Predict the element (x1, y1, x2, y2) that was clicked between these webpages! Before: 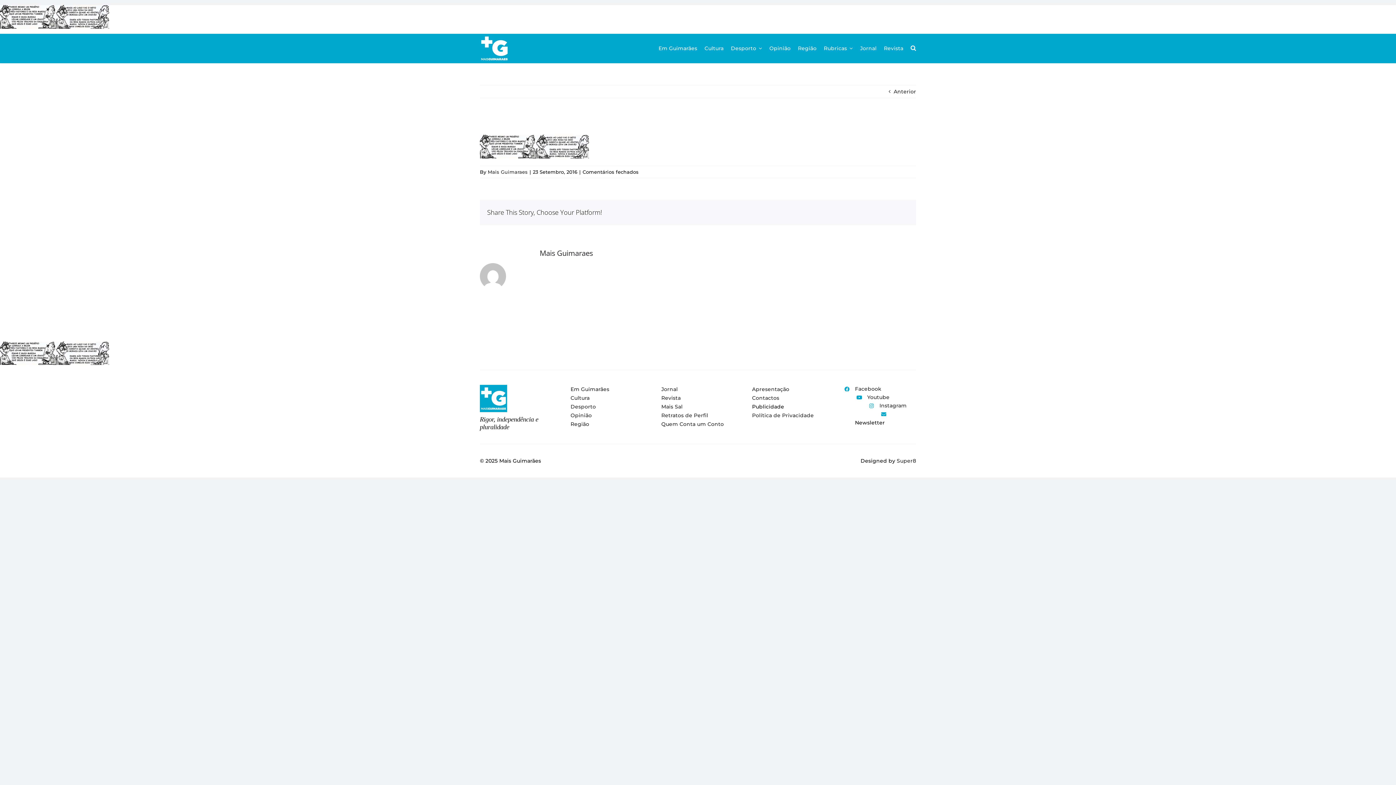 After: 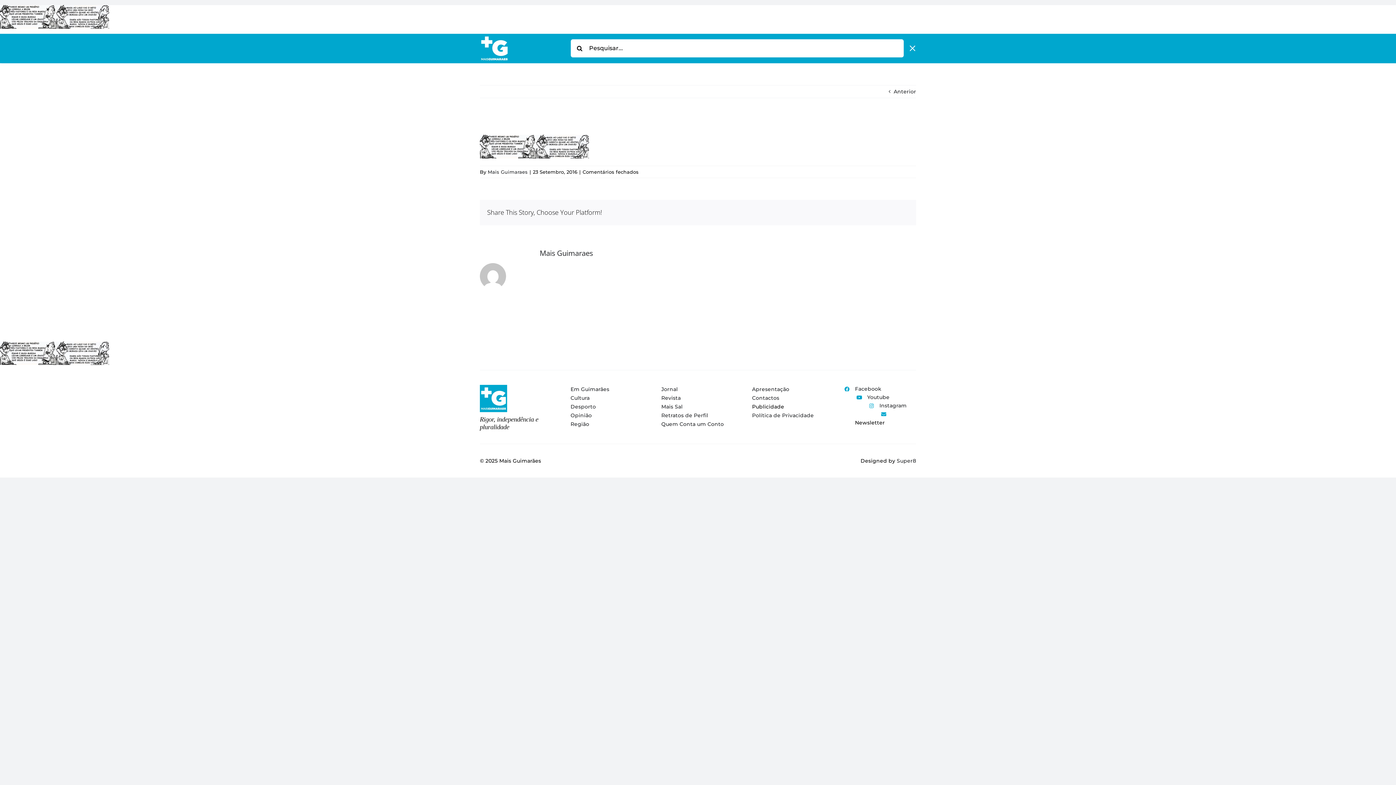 Action: bbox: (910, 38, 916, 58) label: Pesquisar